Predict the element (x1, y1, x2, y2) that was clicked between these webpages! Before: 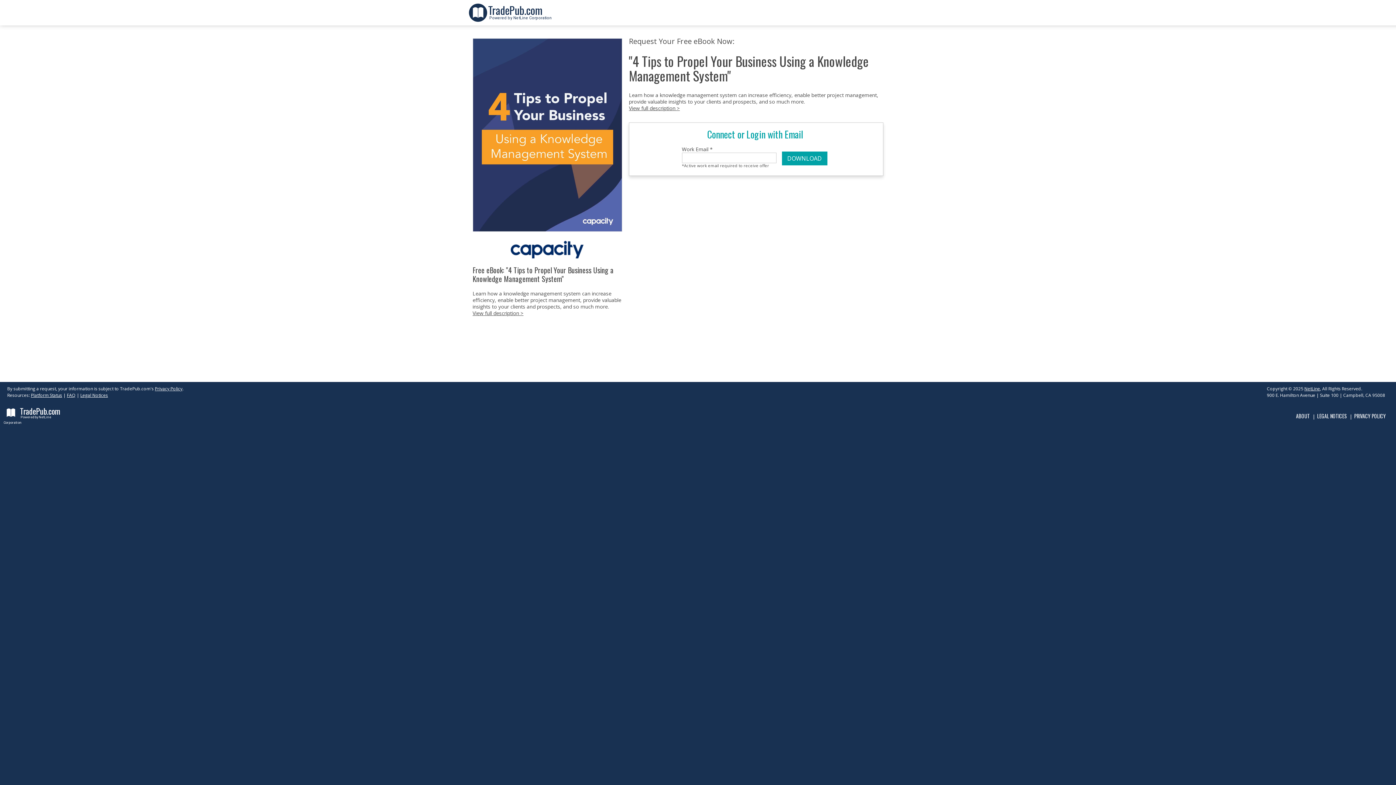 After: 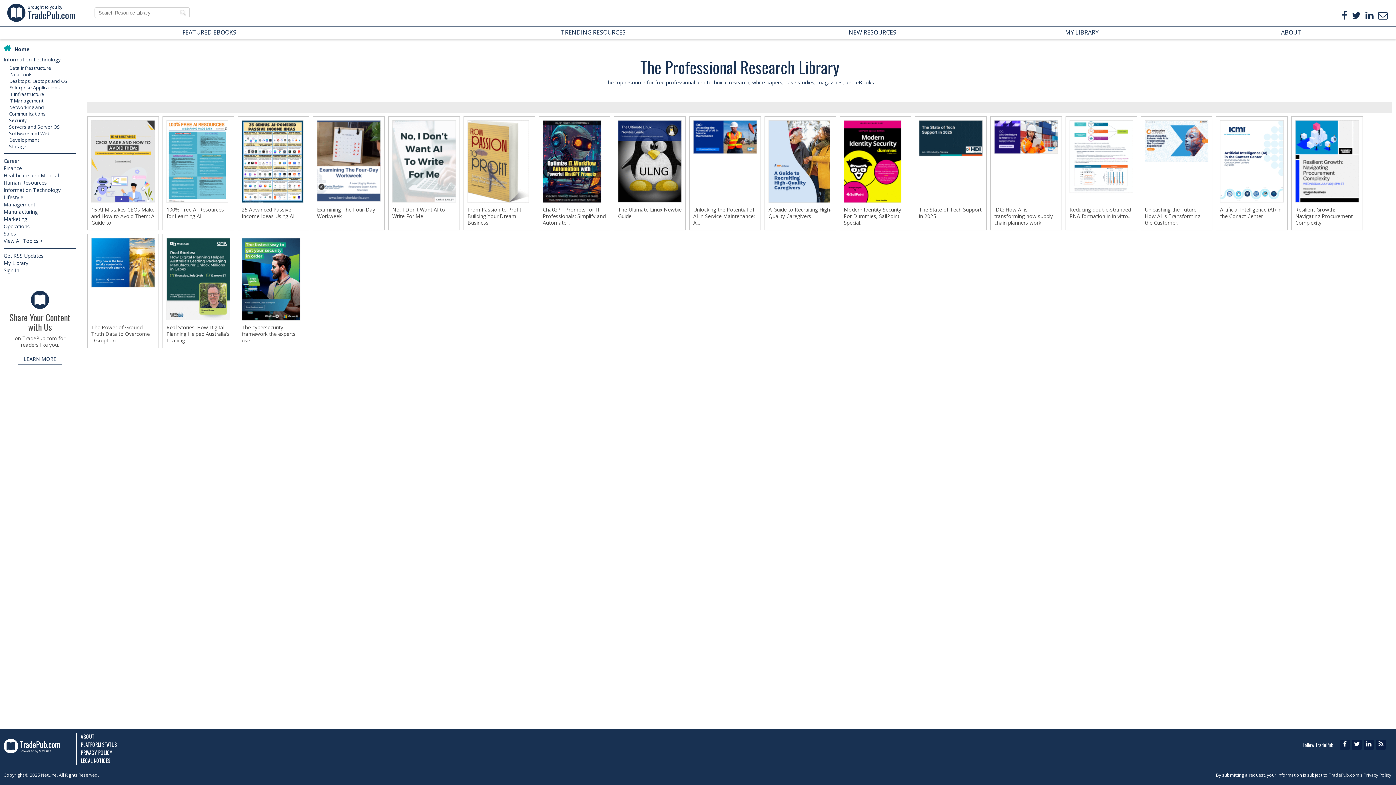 Action: label: TradePub.com
 Powered by NetLine Corporation bbox: (3, 412, 60, 424)